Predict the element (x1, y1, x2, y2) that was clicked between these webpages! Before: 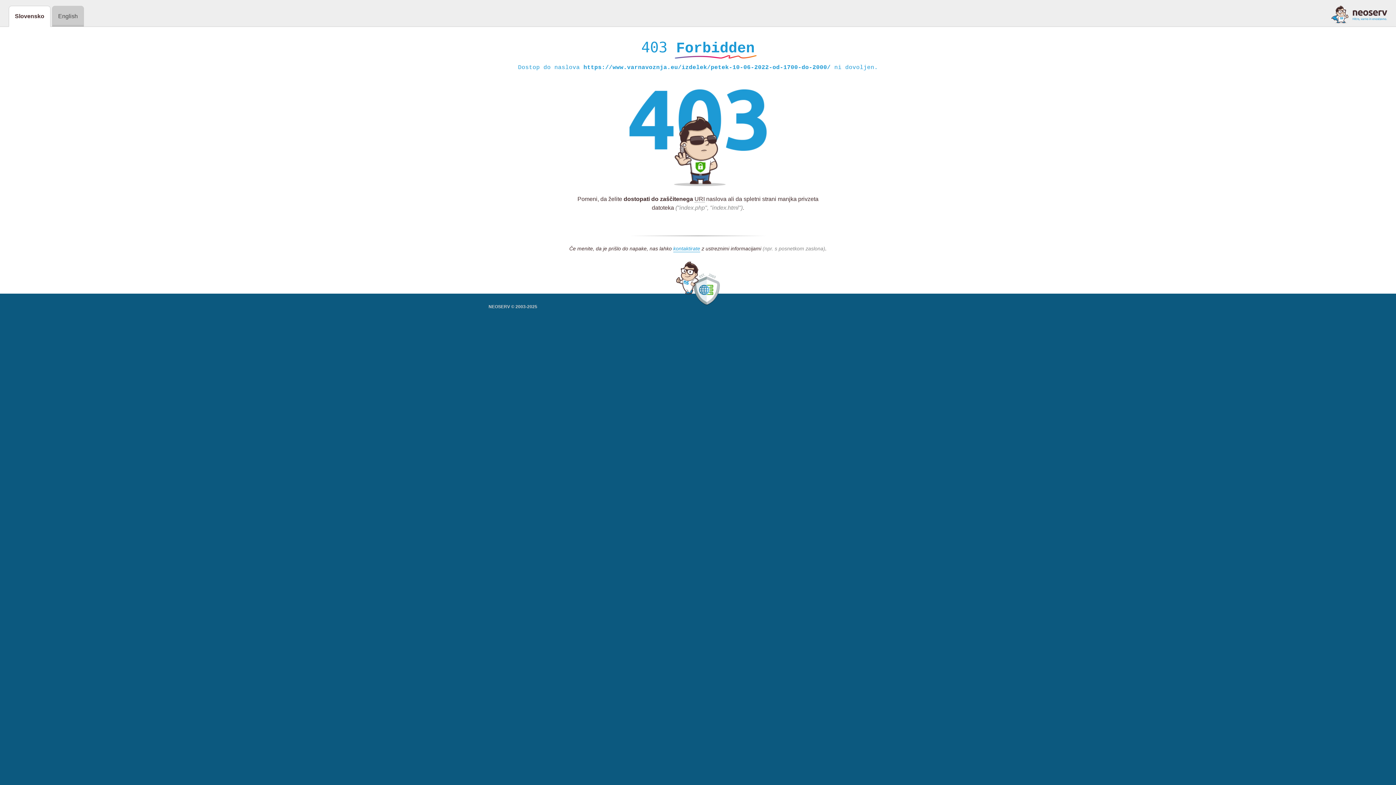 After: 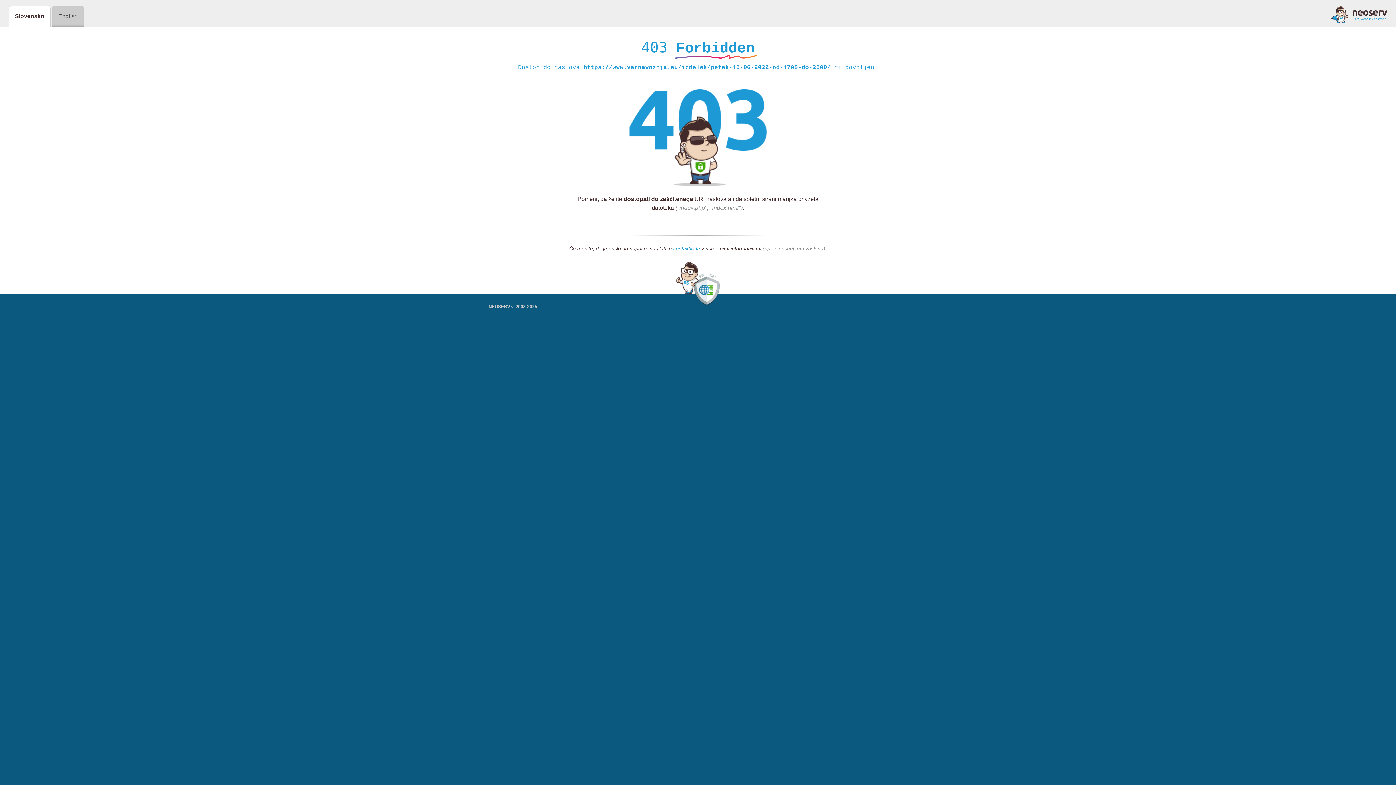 Action: bbox: (1331, 5, 1387, 23)